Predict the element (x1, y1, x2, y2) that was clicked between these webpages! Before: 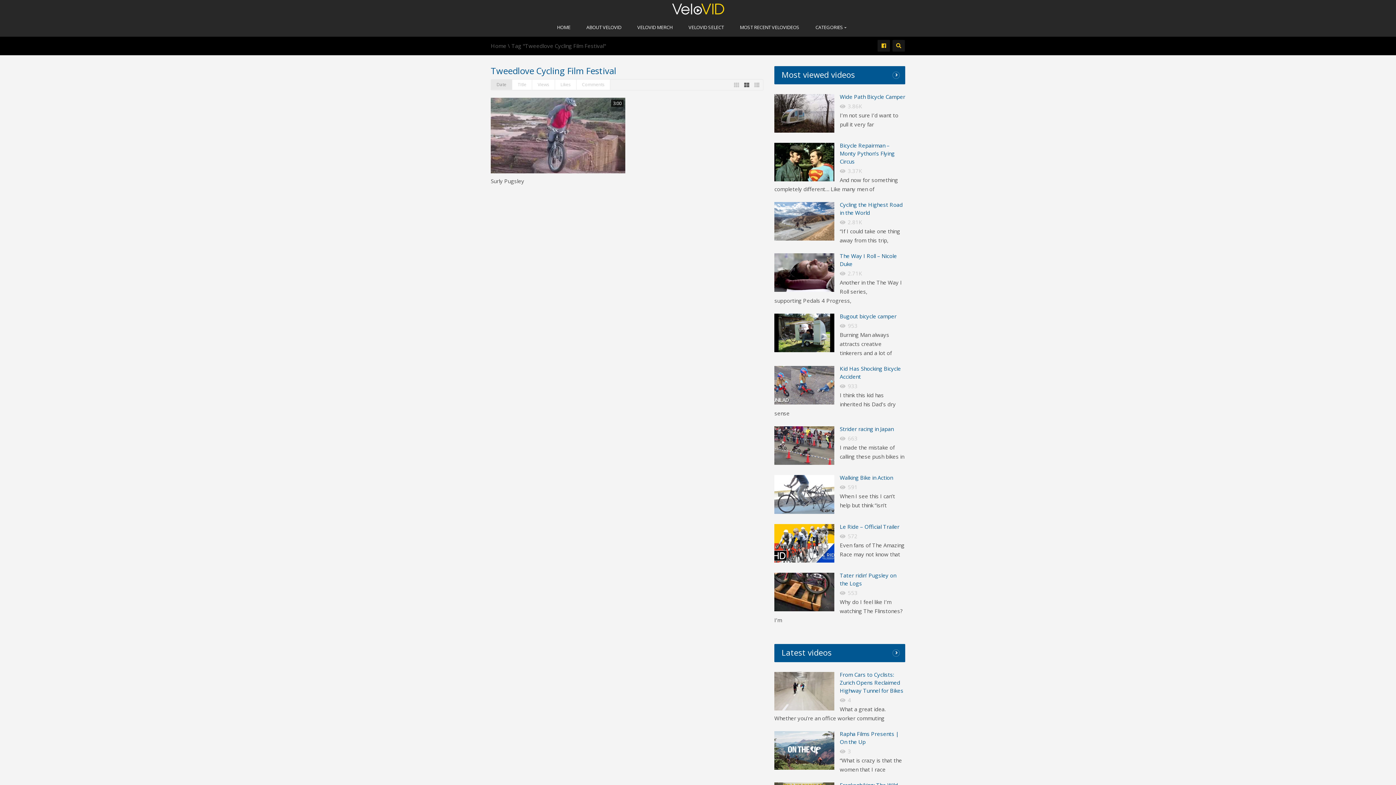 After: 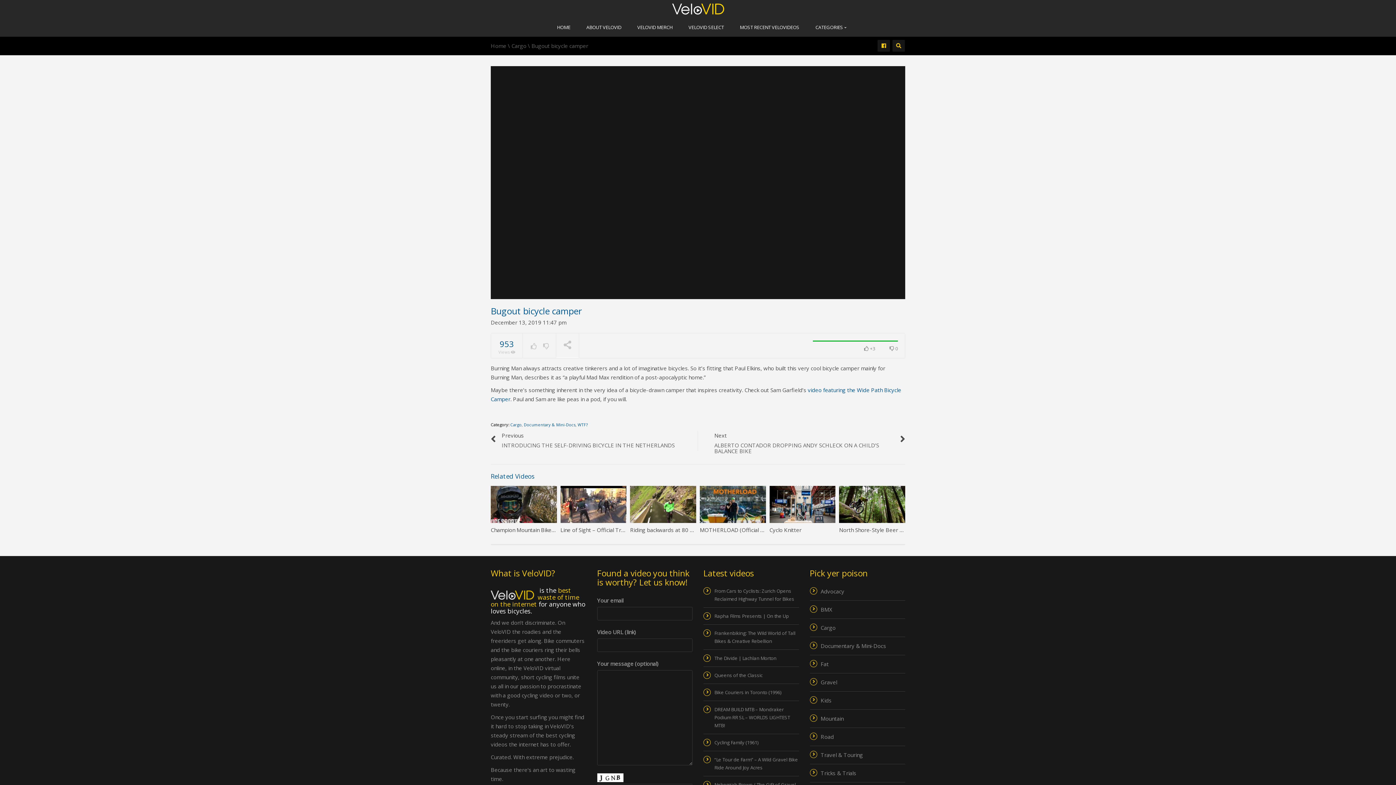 Action: bbox: (840, 312, 896, 320) label: Bugout bicycle camper